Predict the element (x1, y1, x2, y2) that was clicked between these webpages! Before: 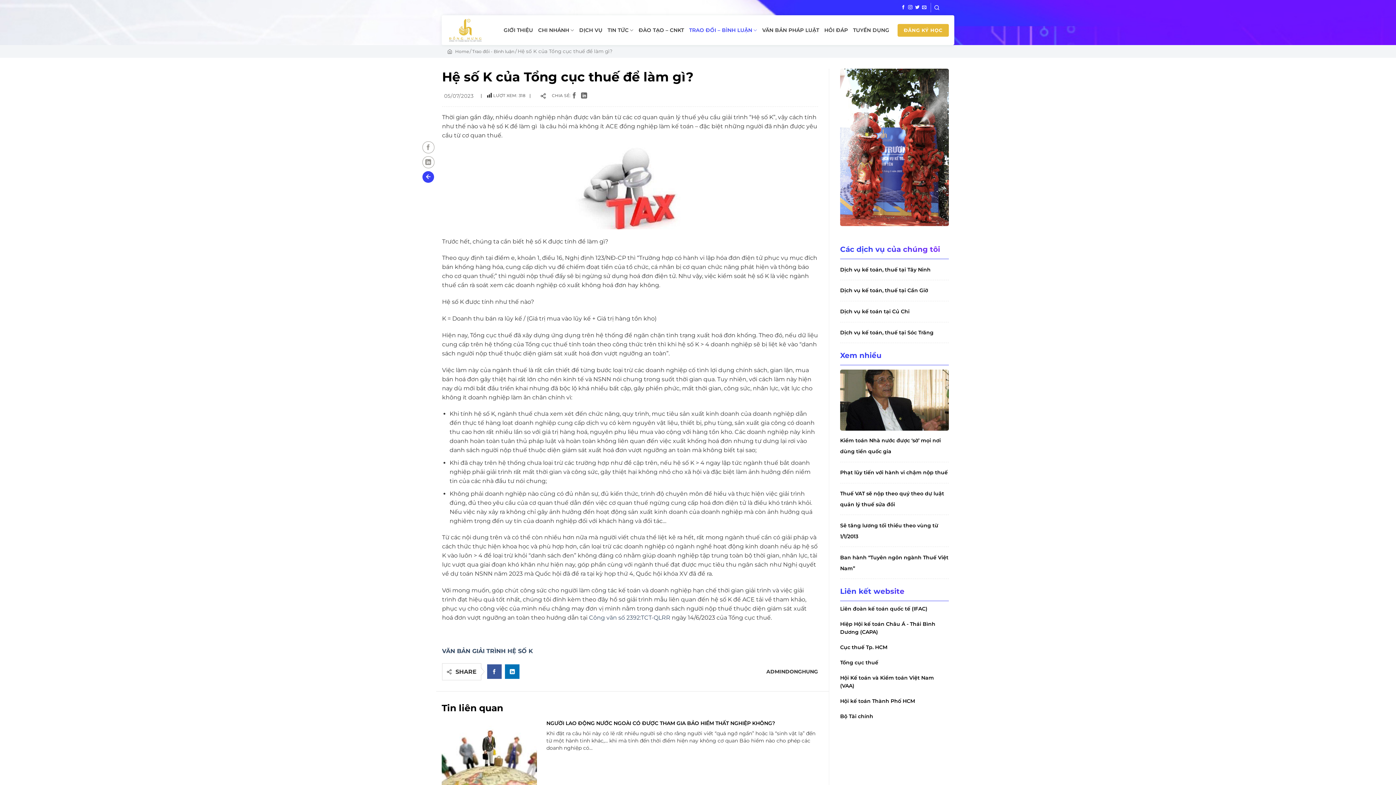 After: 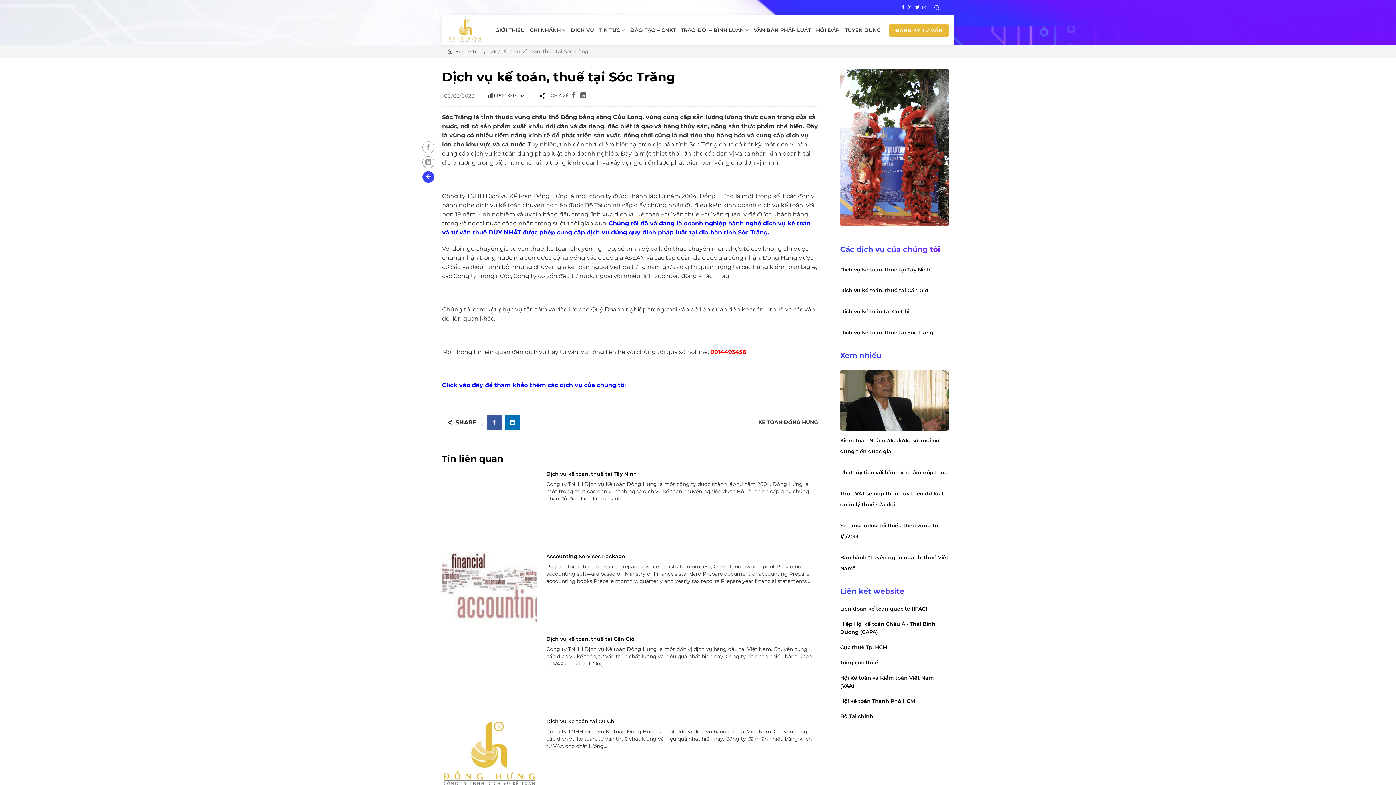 Action: bbox: (840, 327, 949, 338) label: Dịch vụ kế toán, thuế tại Sóc Trăng